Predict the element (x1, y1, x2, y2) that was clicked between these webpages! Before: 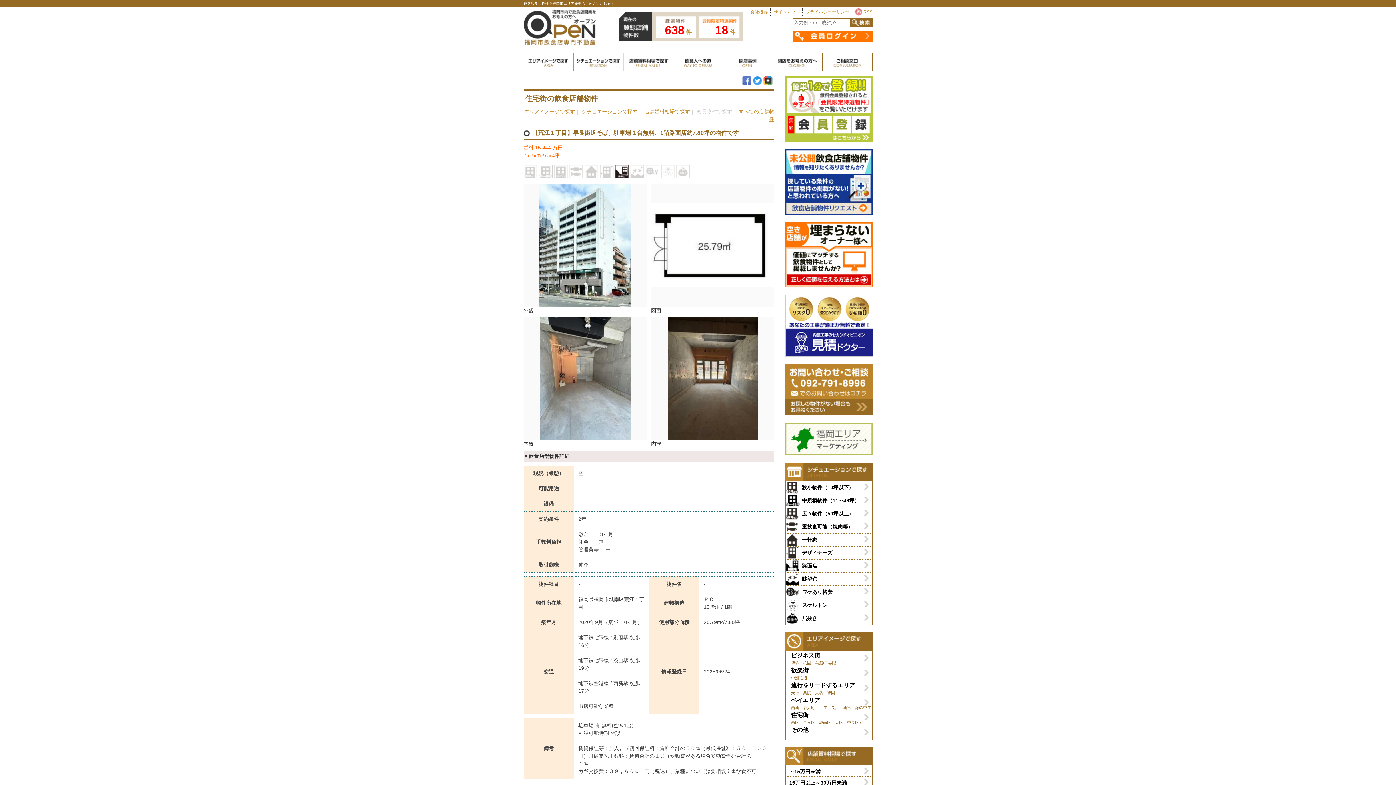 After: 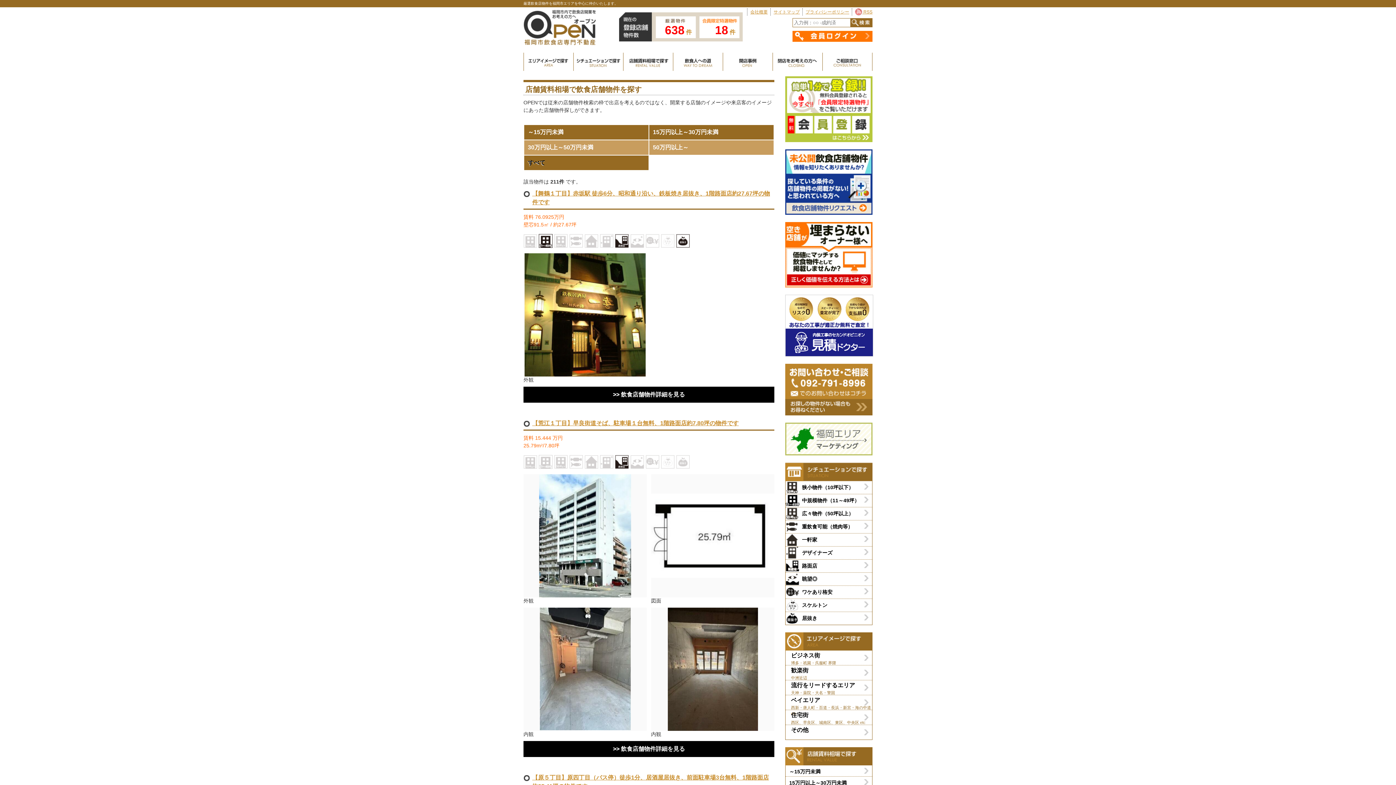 Action: bbox: (785, 758, 872, 764)